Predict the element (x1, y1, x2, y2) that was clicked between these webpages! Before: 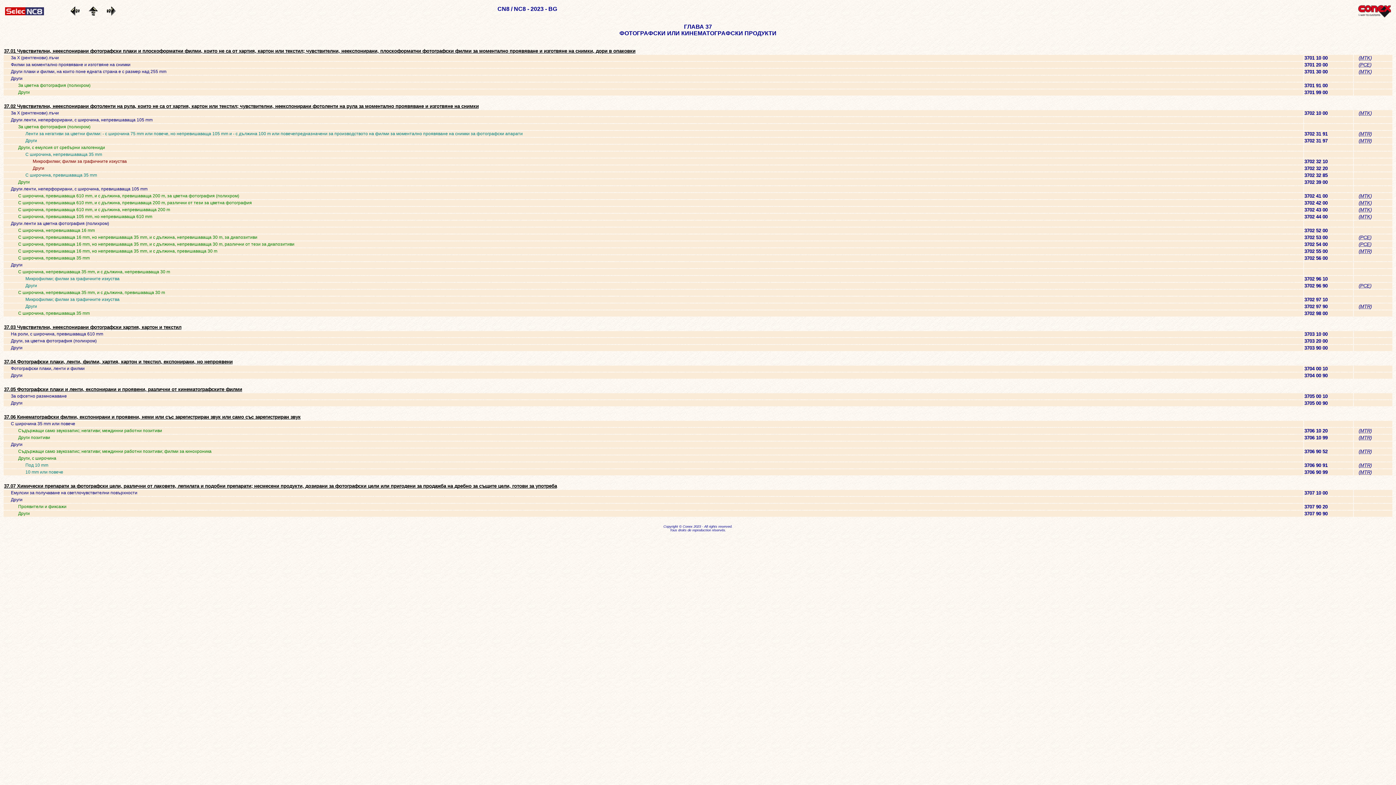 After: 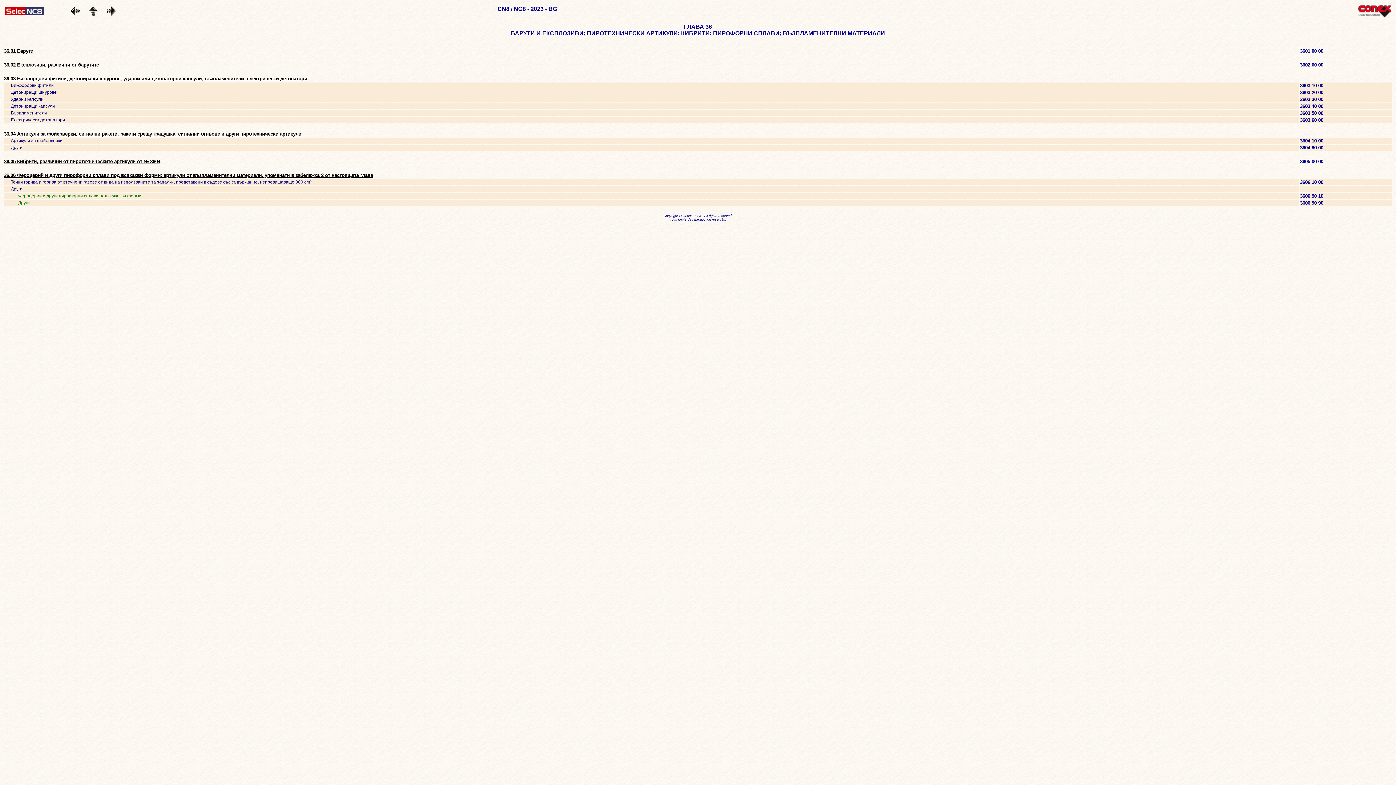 Action: bbox: (70, 11, 79, 16)